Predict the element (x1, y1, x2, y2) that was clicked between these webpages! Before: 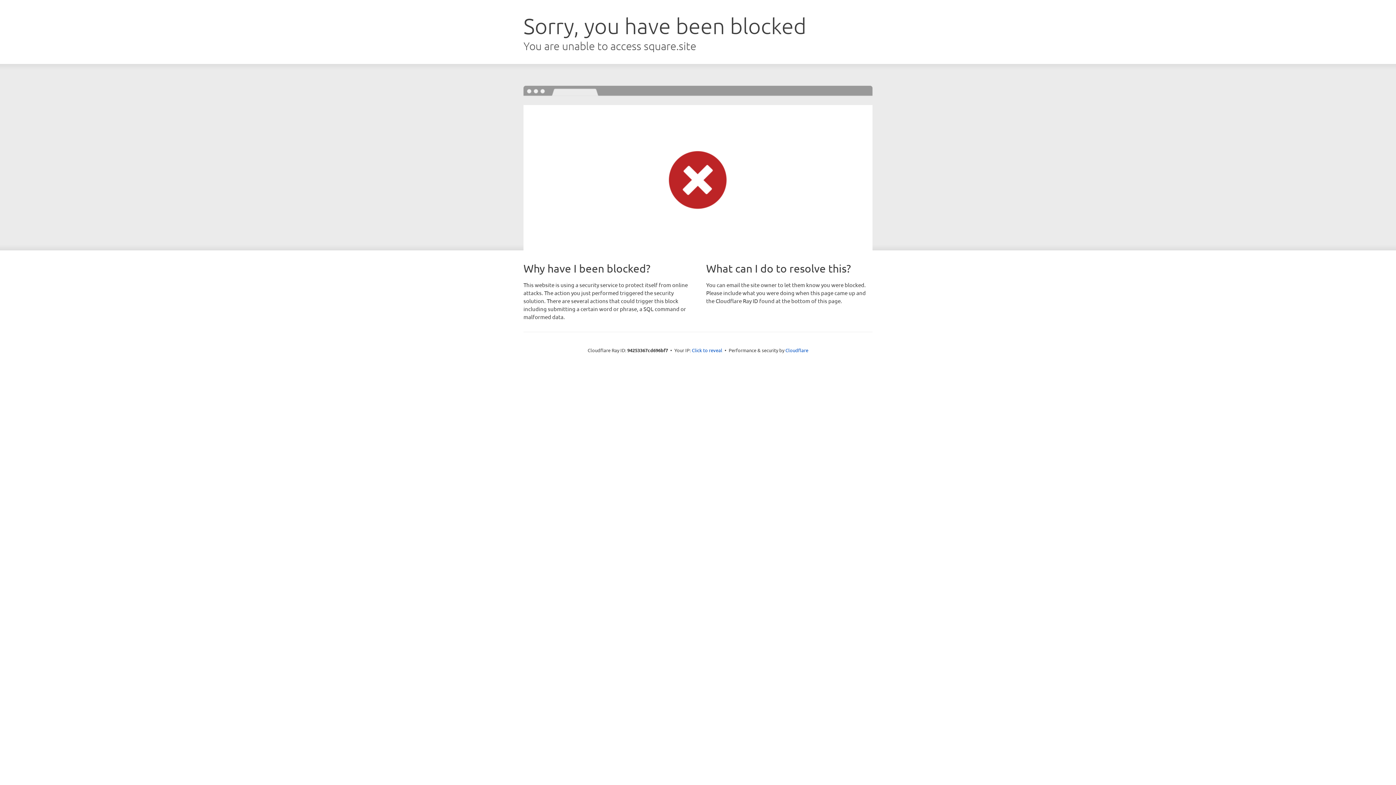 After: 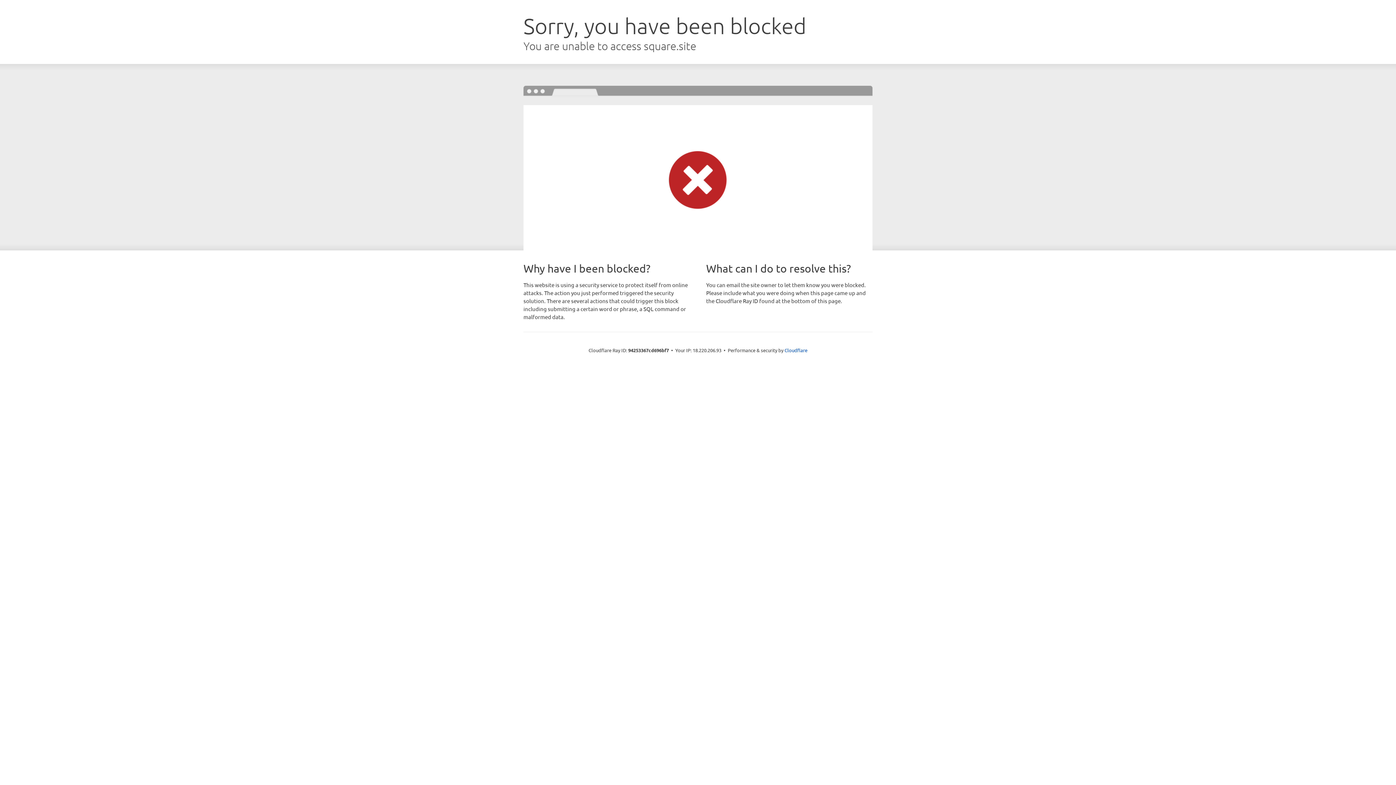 Action: label: Click to reveal bbox: (692, 346, 722, 353)